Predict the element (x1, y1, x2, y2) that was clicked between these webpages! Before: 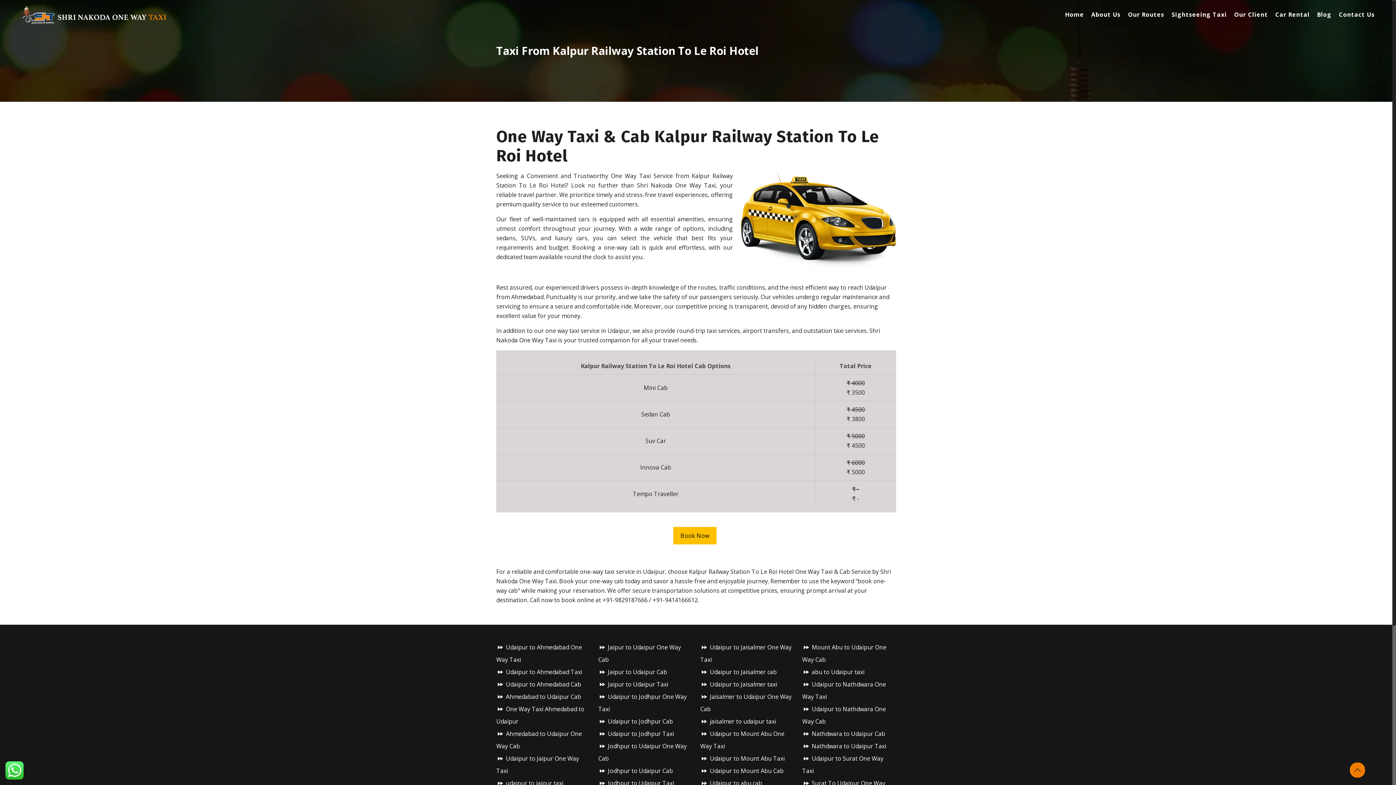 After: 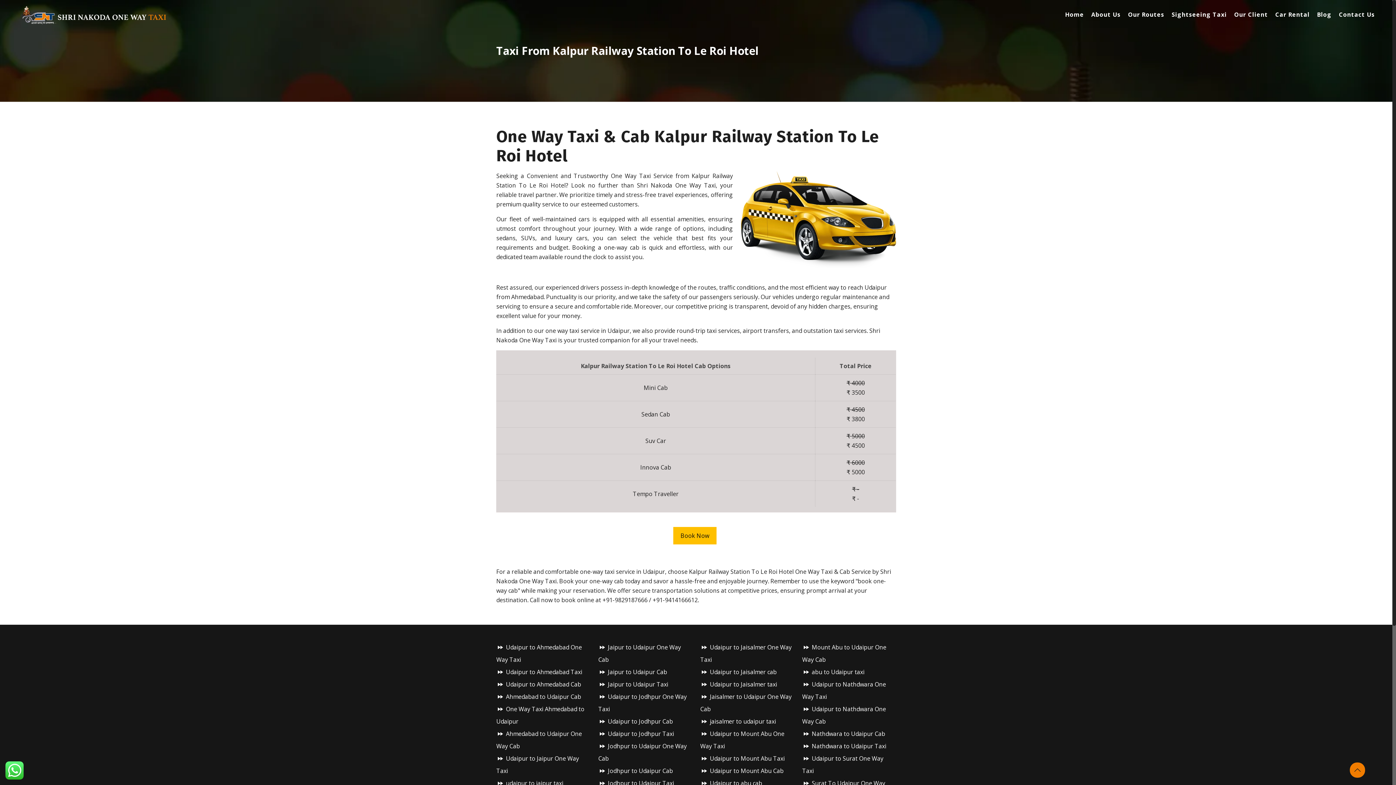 Action: bbox: (1350, 762, 1365, 778)